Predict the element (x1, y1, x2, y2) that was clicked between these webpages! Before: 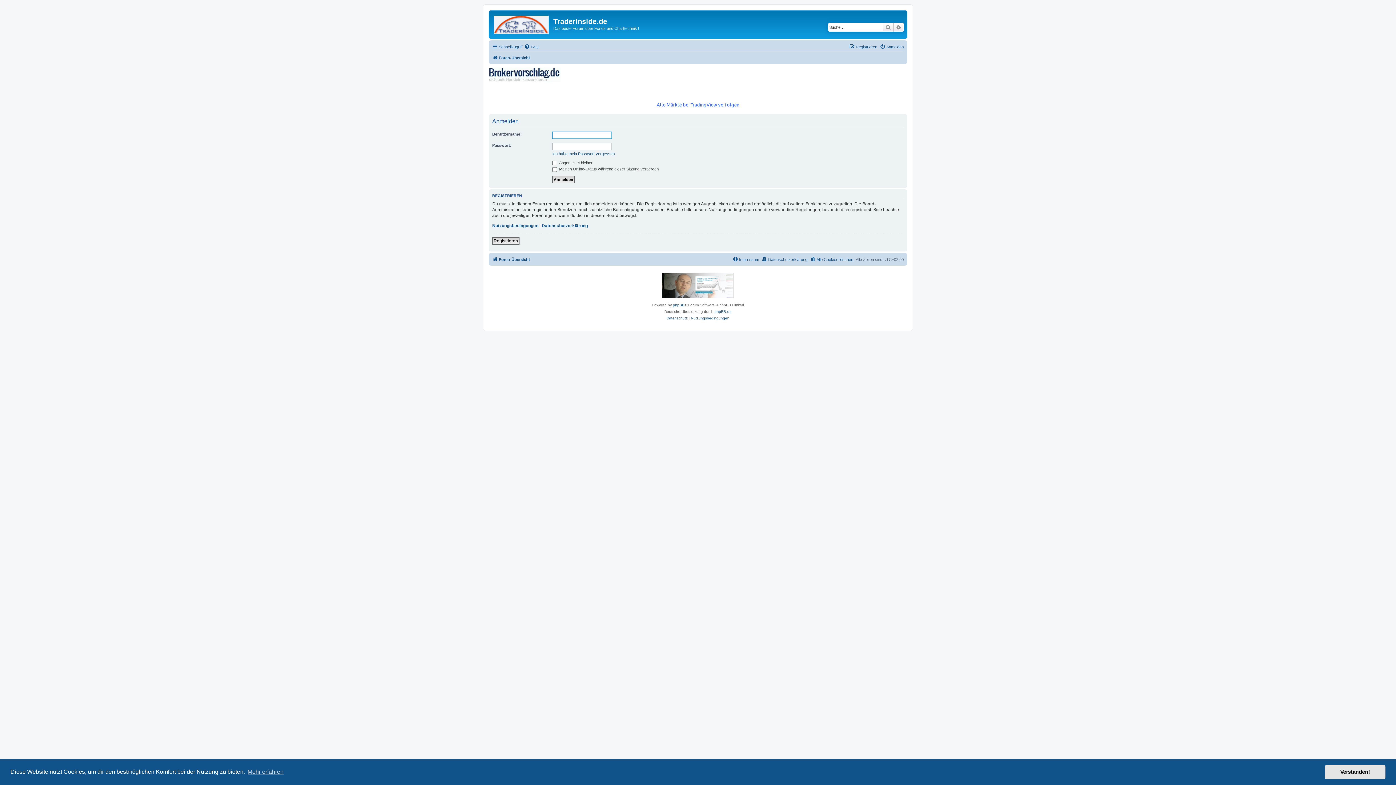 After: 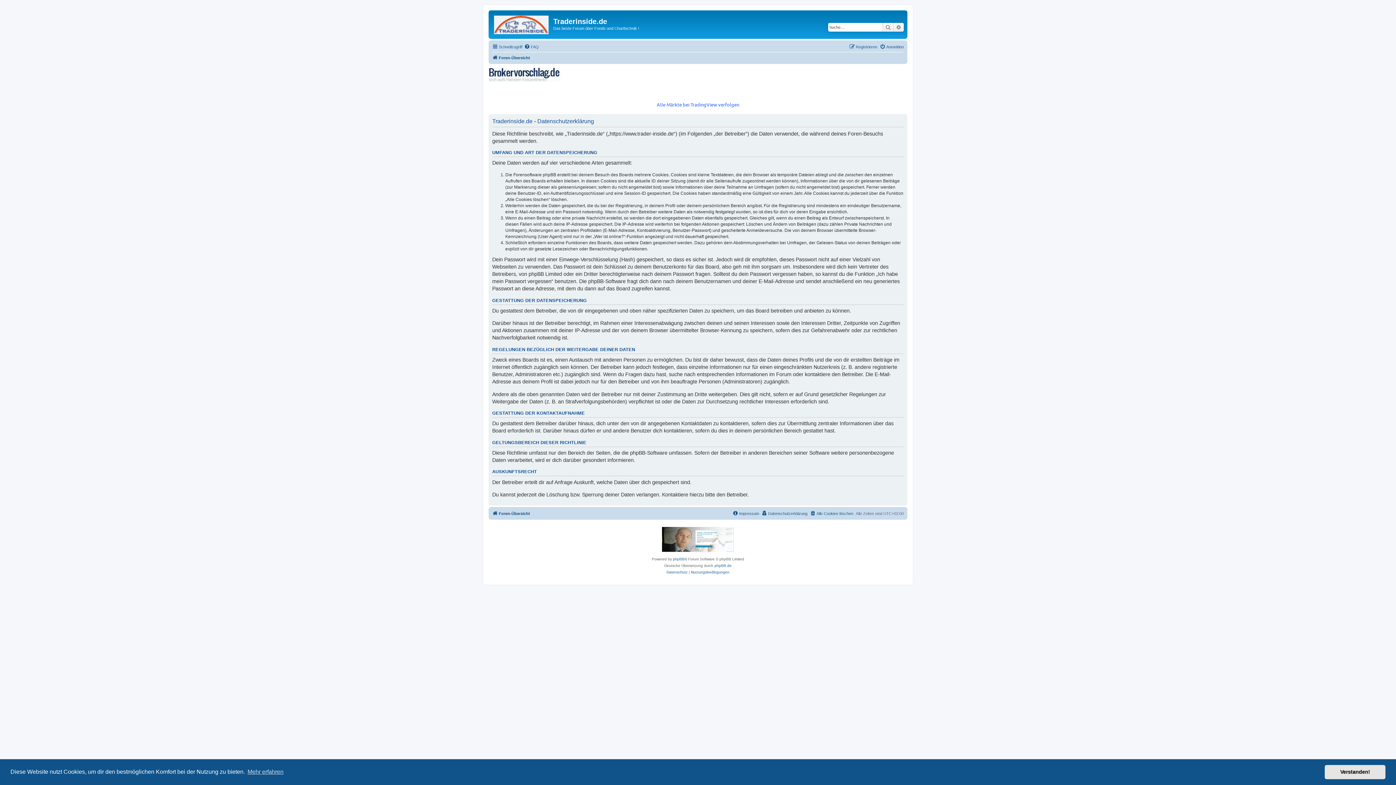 Action: label: Datenschutzerklärung bbox: (541, 222, 588, 228)